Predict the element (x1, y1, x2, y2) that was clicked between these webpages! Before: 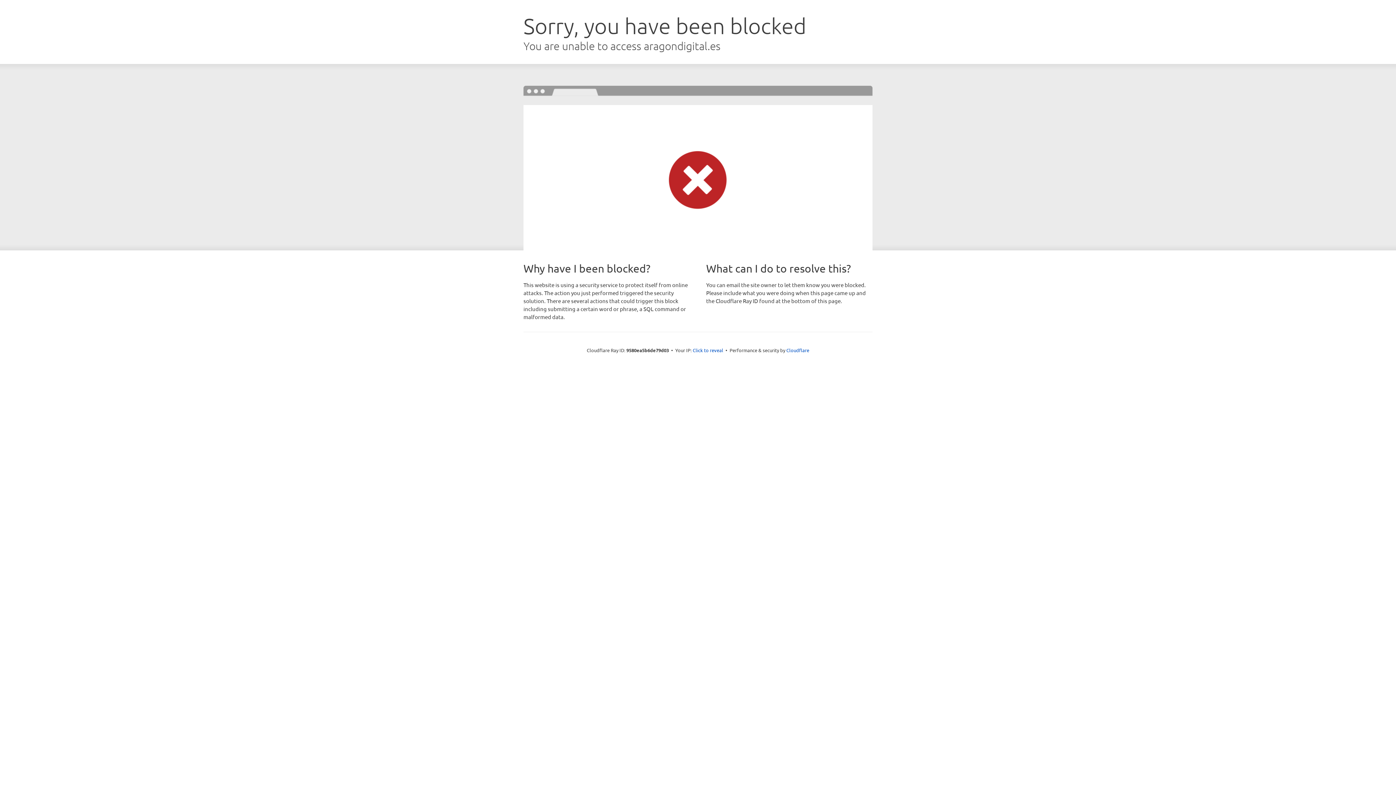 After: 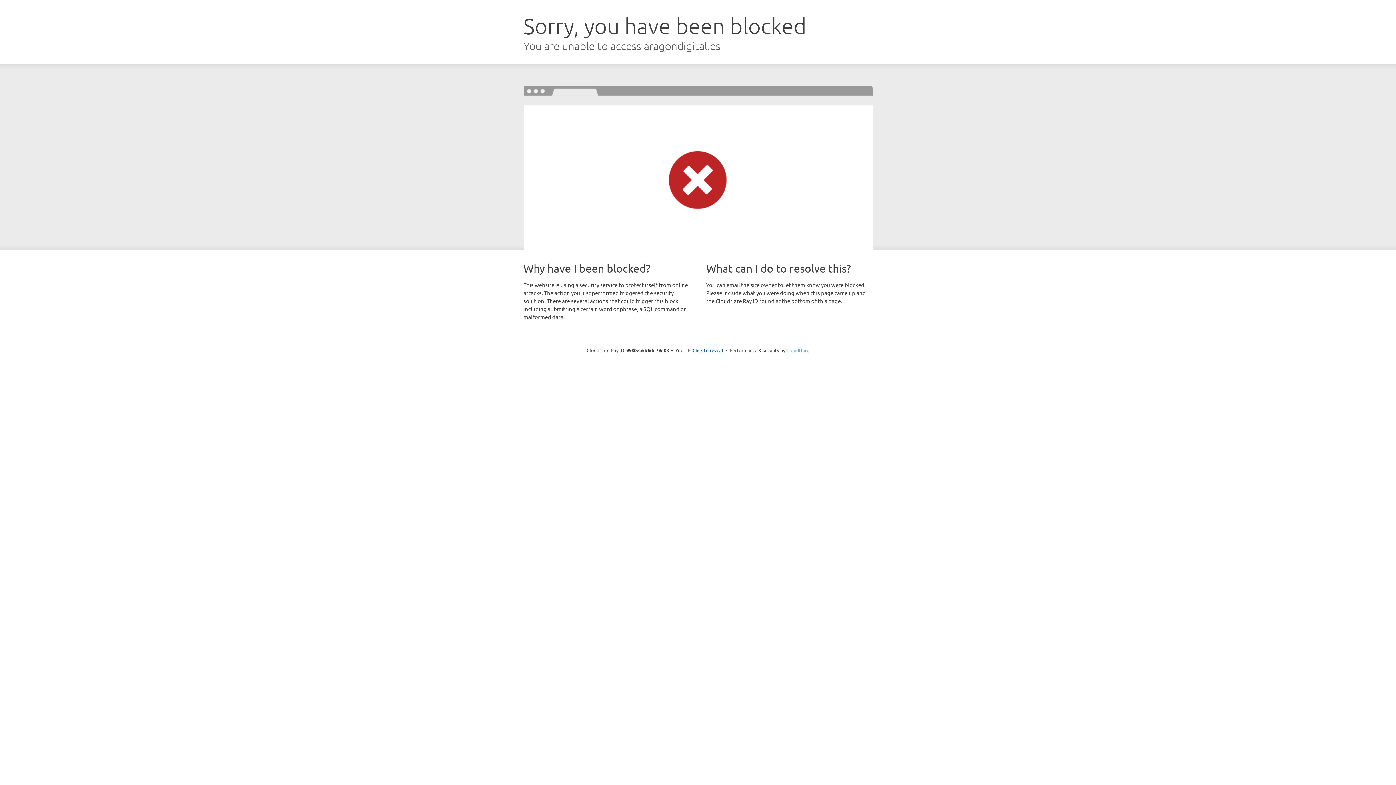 Action: bbox: (786, 347, 809, 353) label: Cloudflare